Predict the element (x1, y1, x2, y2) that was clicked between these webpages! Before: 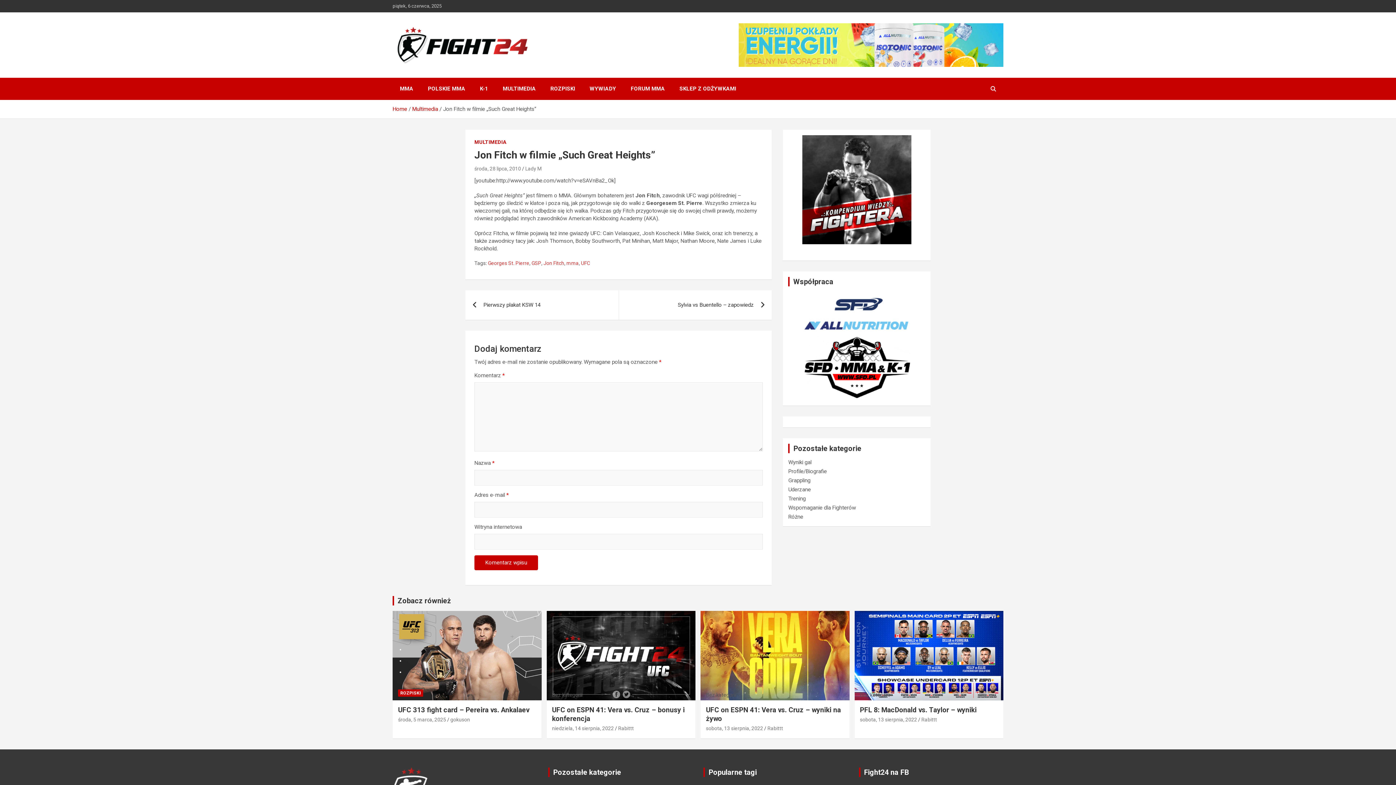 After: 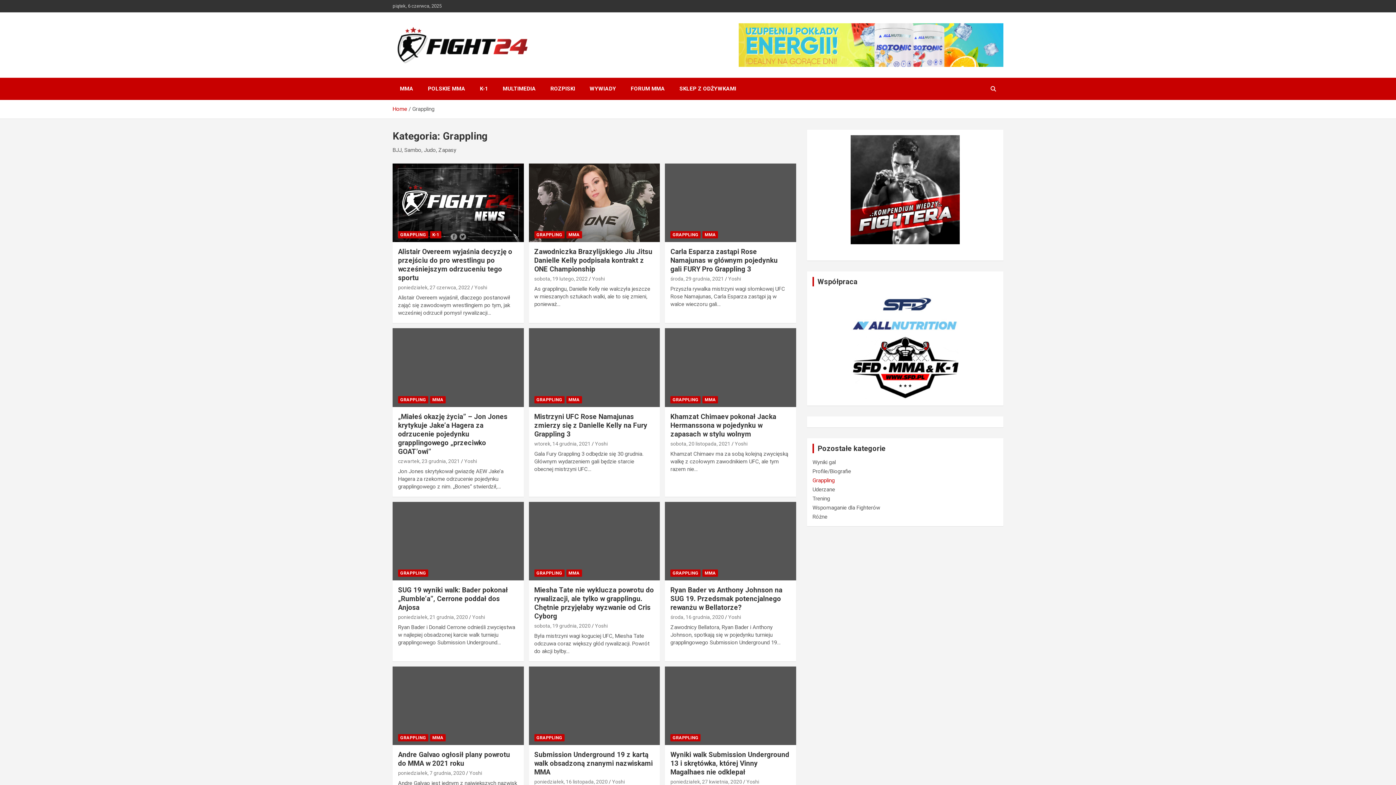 Action: bbox: (788, 477, 810, 484) label: Grappling